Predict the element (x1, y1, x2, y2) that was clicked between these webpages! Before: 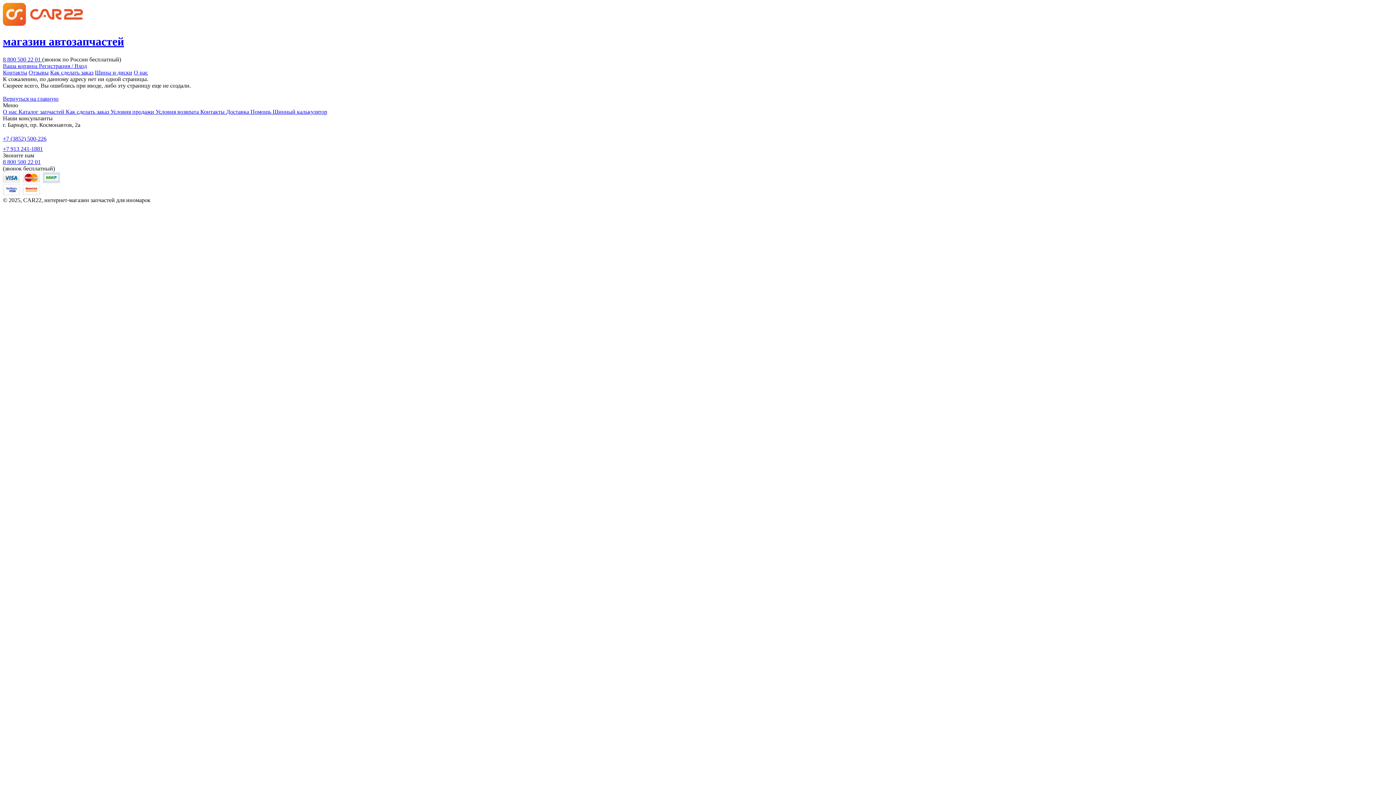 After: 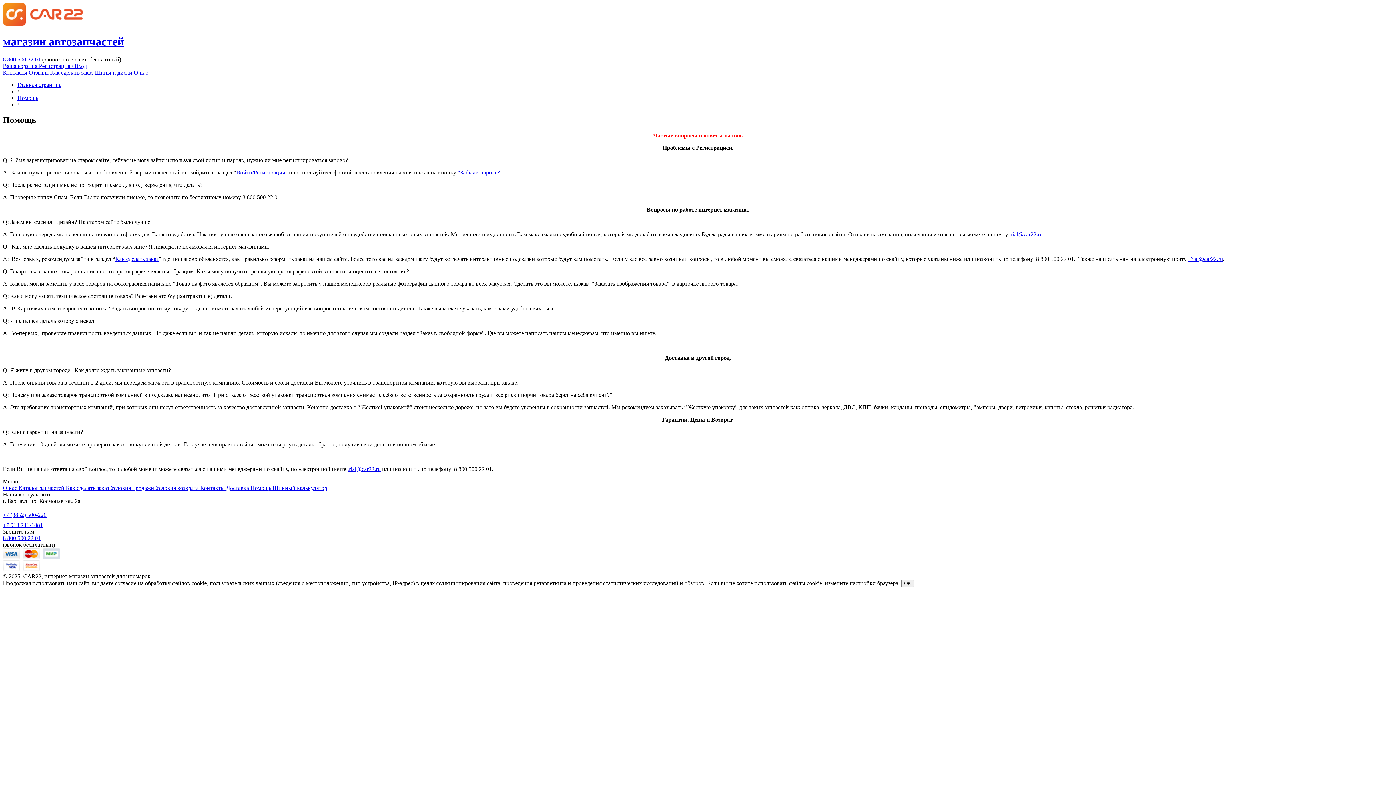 Action: label: Помощь  bbox: (250, 108, 272, 114)